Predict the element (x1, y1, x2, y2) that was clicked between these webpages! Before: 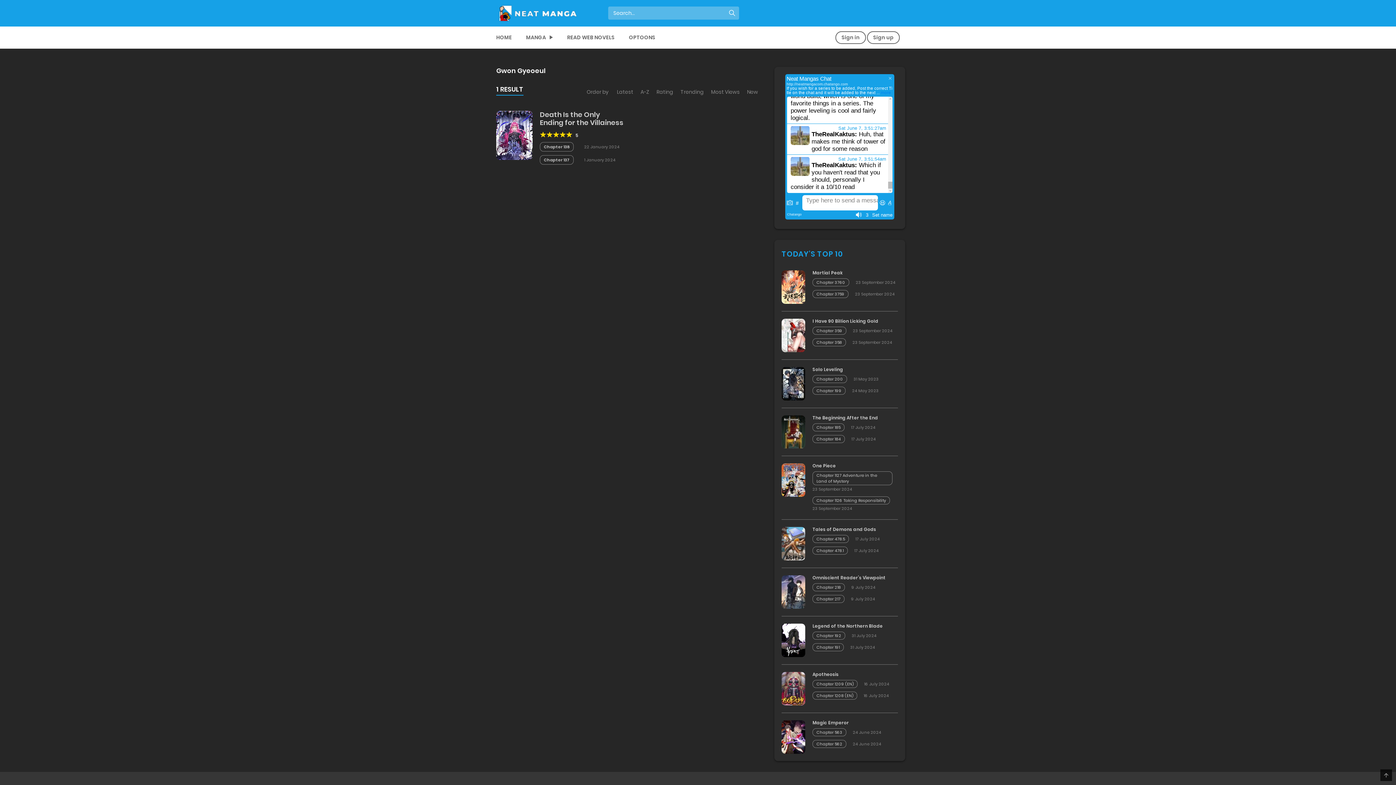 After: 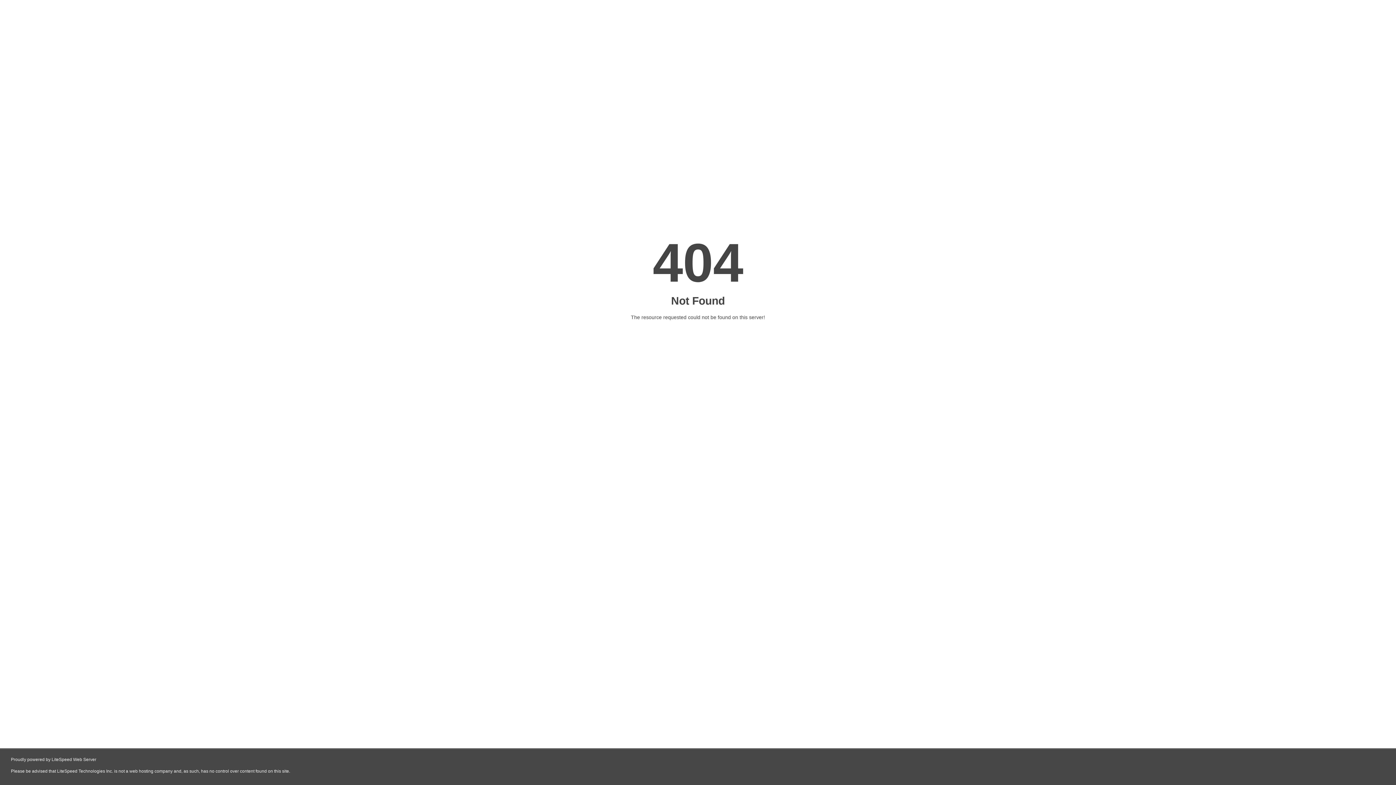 Action: bbox: (781, 428, 805, 435)